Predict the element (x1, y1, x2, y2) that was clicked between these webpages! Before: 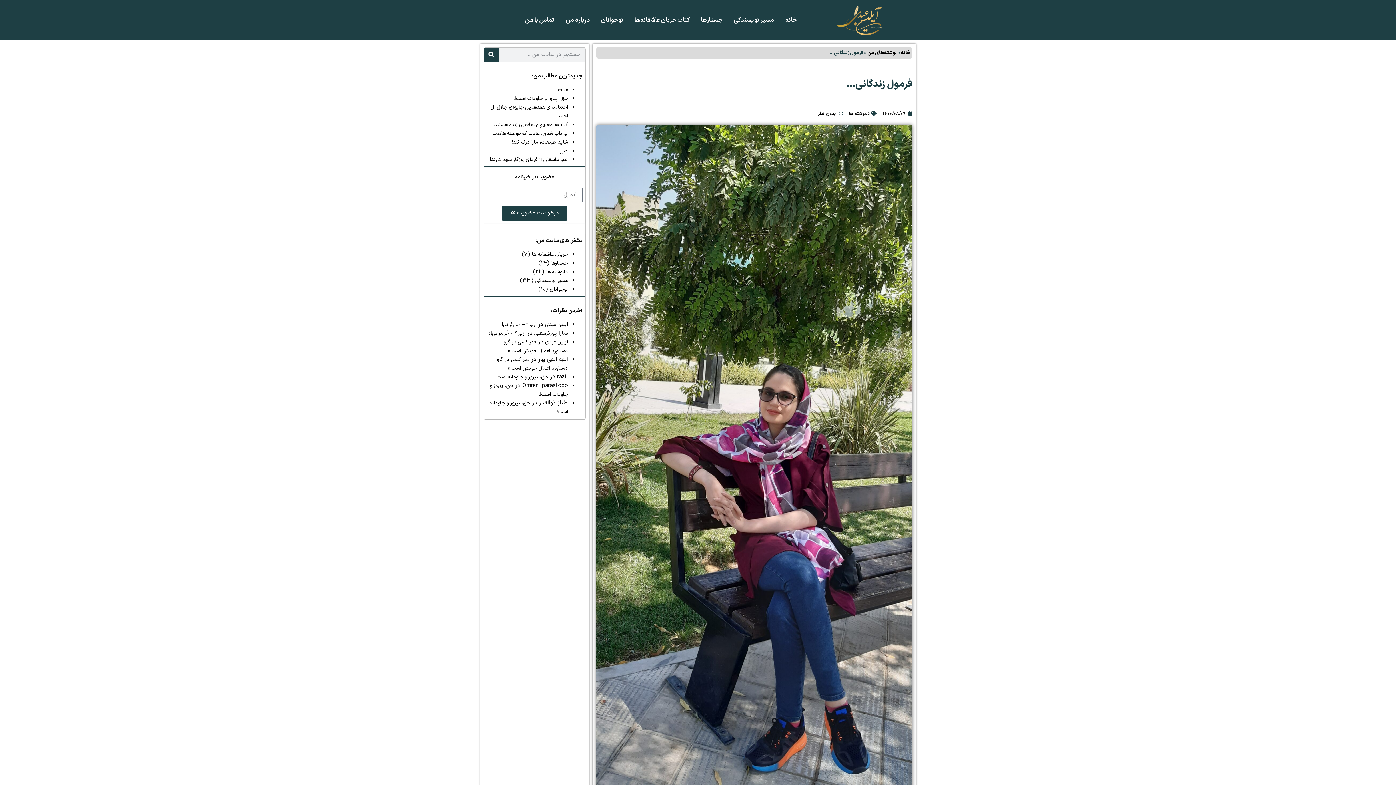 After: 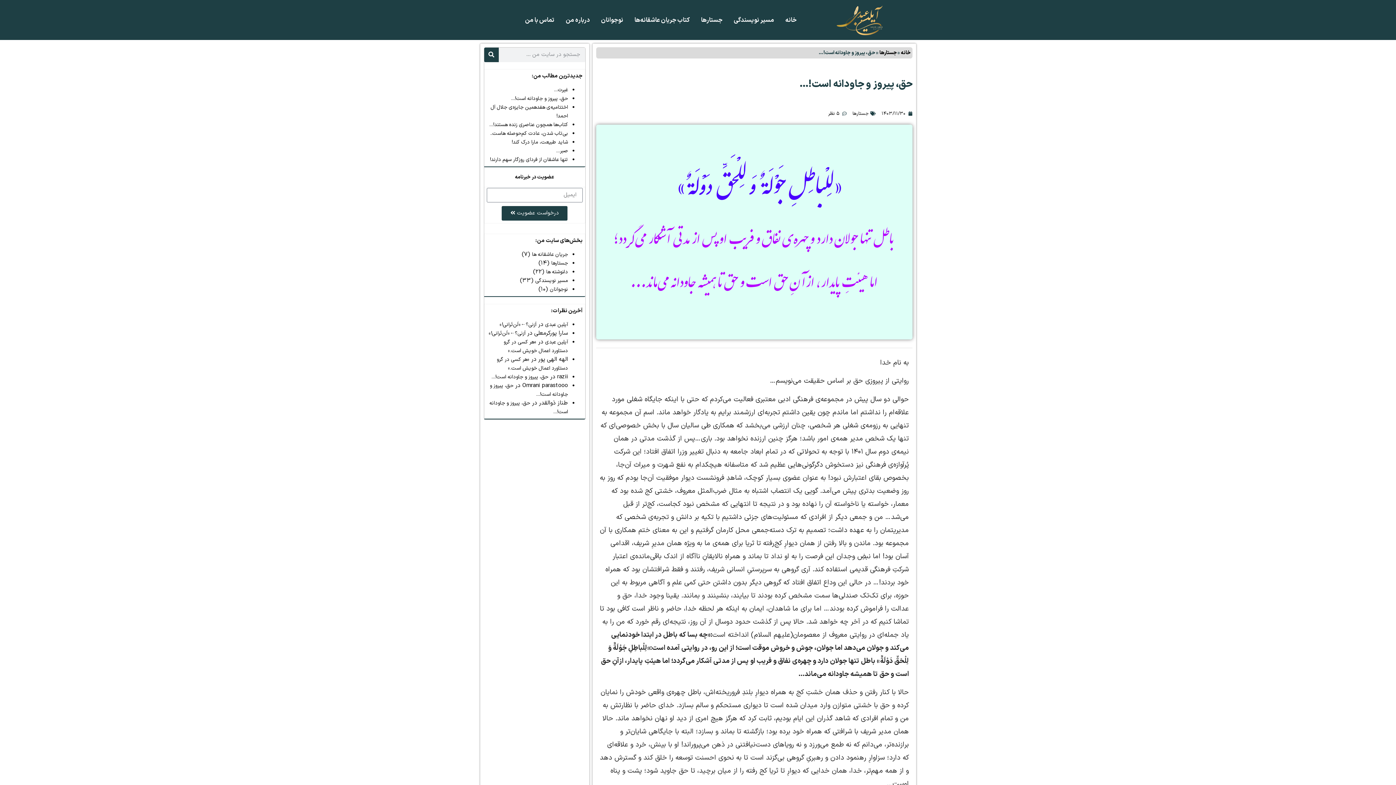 Action: bbox: (511, 94, 568, 102) label: حق، پیروز و جاودانه است!…